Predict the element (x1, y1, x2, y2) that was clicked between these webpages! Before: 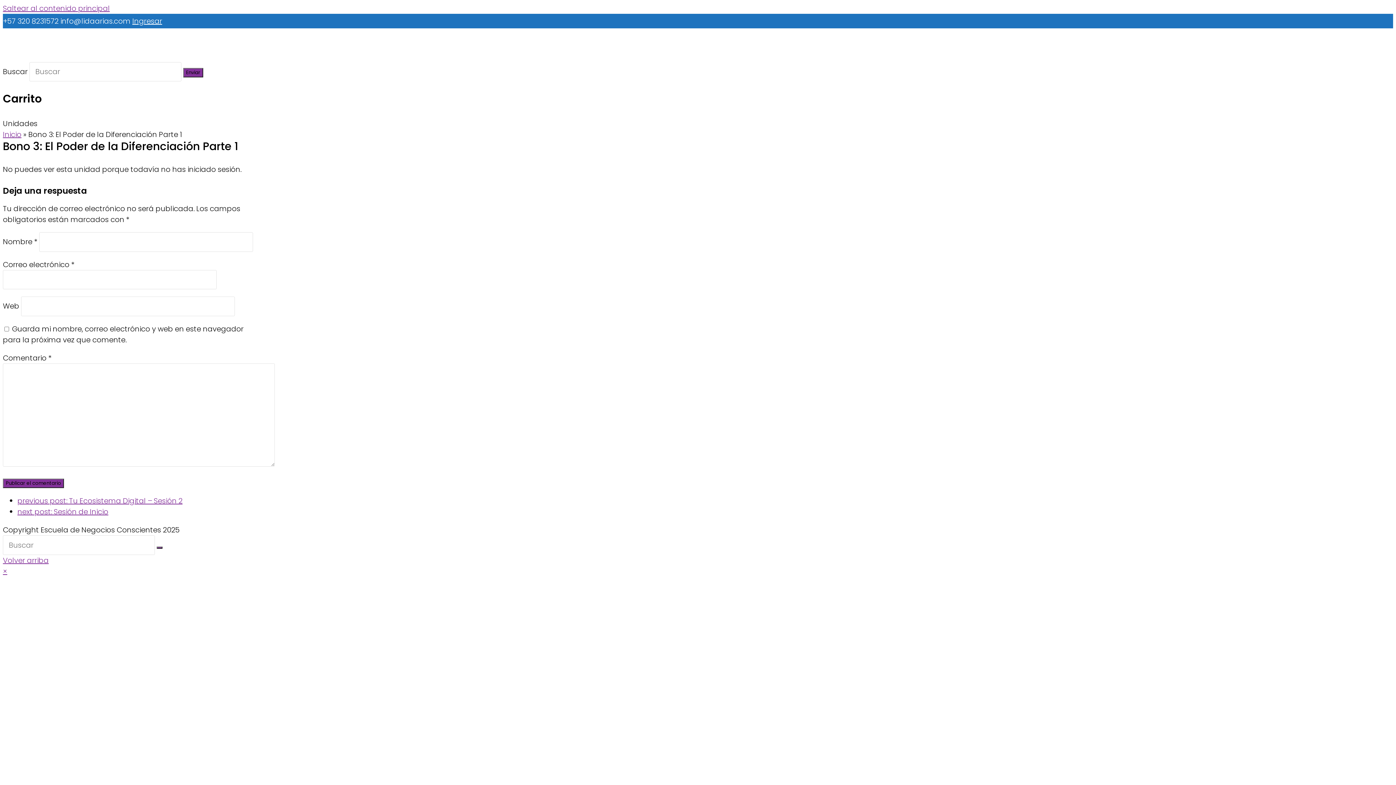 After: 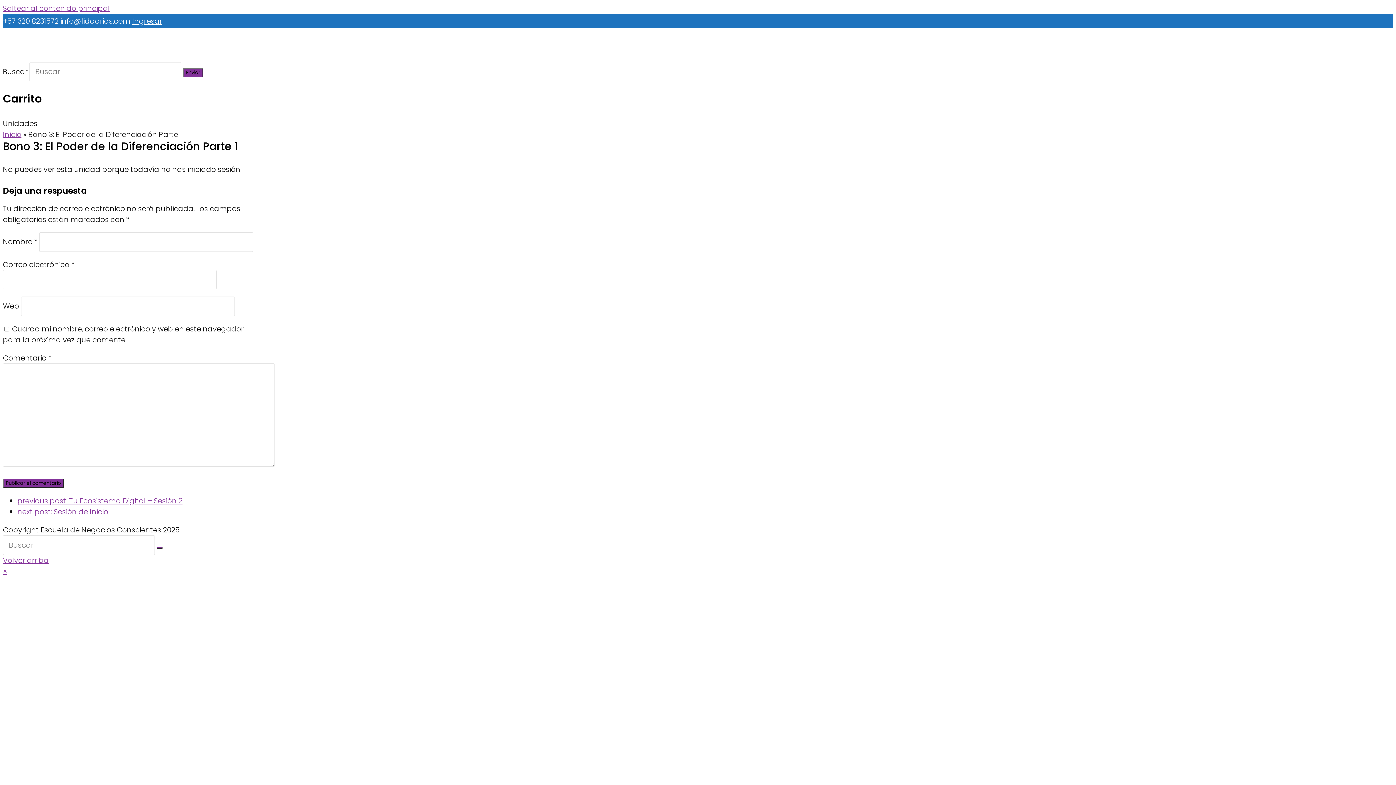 Action: bbox: (17, 507, 108, 517) label: next post: Sesión de Inicio